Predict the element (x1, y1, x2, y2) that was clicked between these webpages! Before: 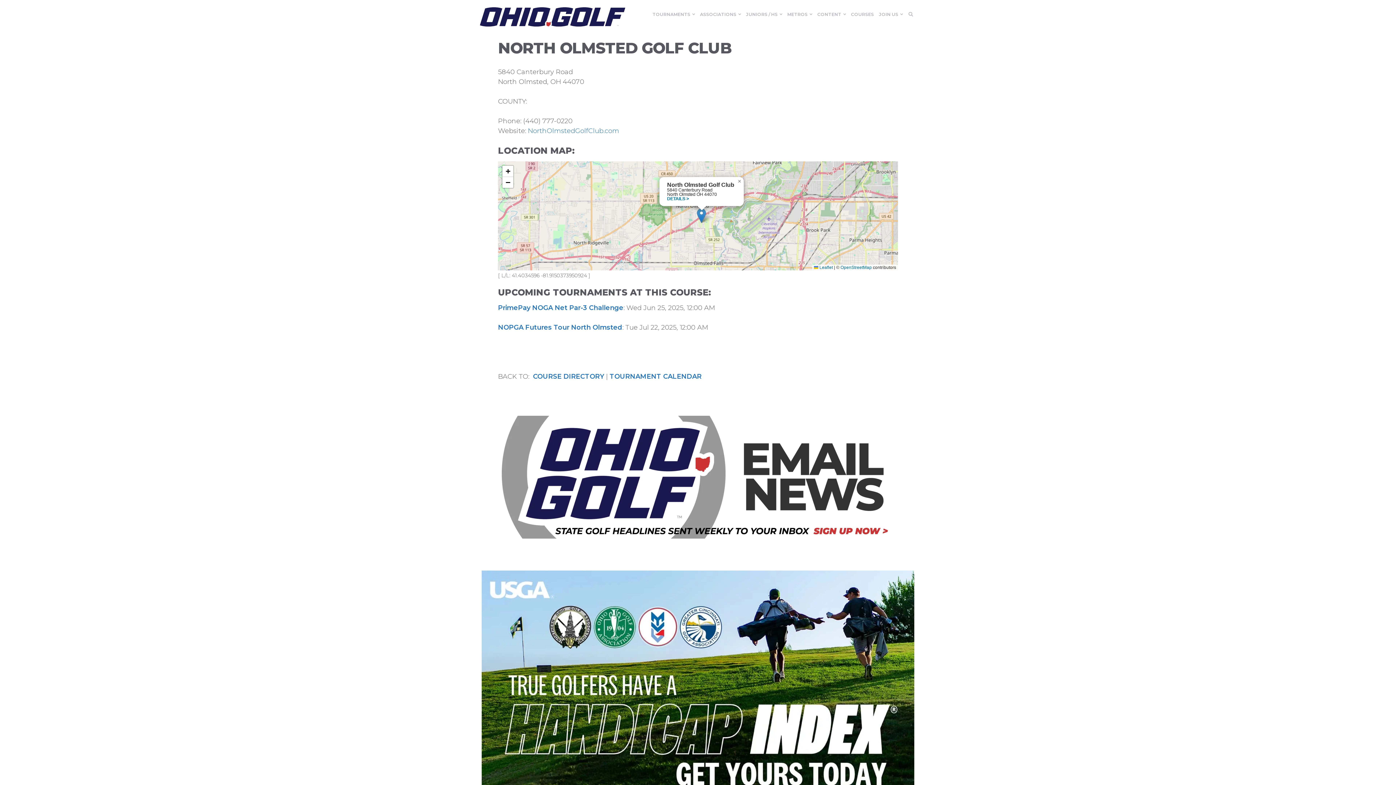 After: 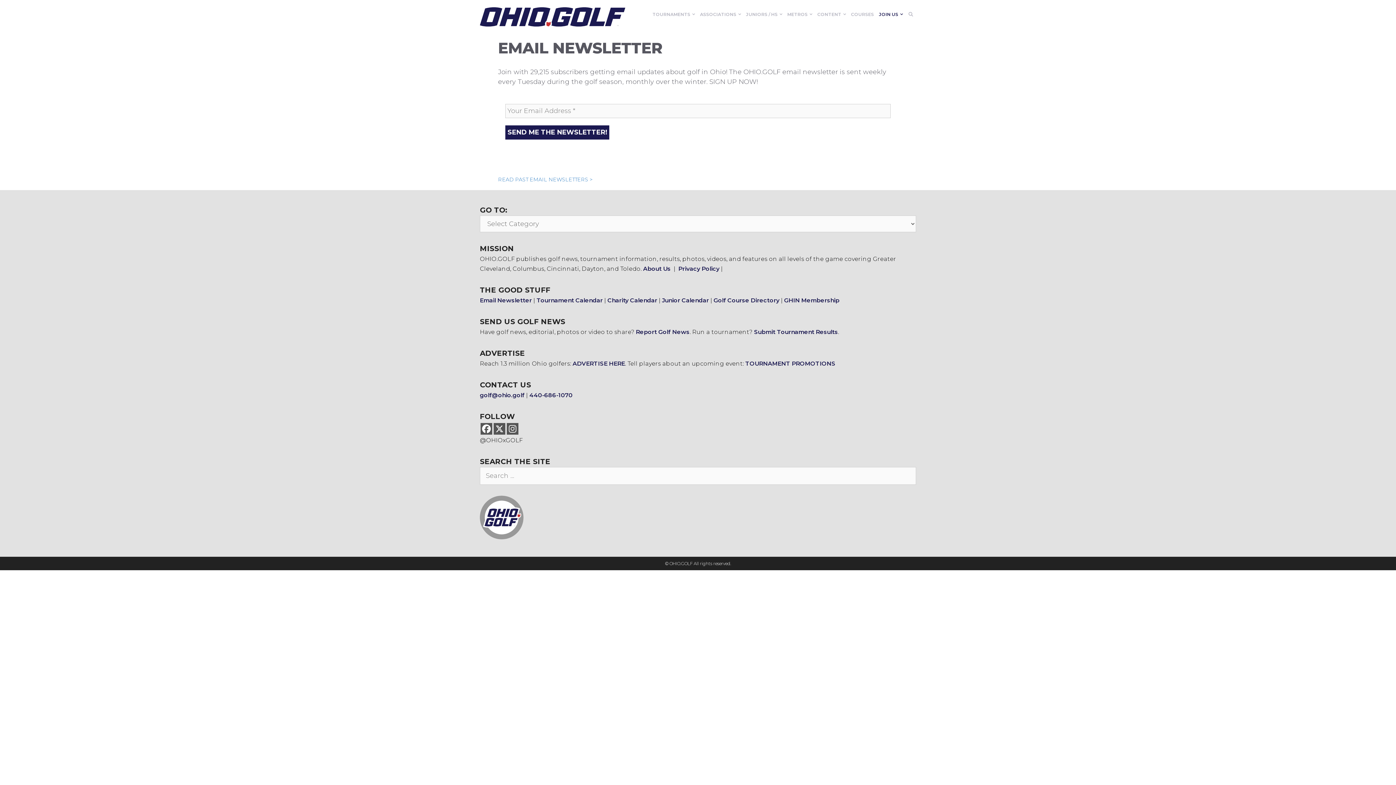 Action: bbox: (501, 532, 894, 540)